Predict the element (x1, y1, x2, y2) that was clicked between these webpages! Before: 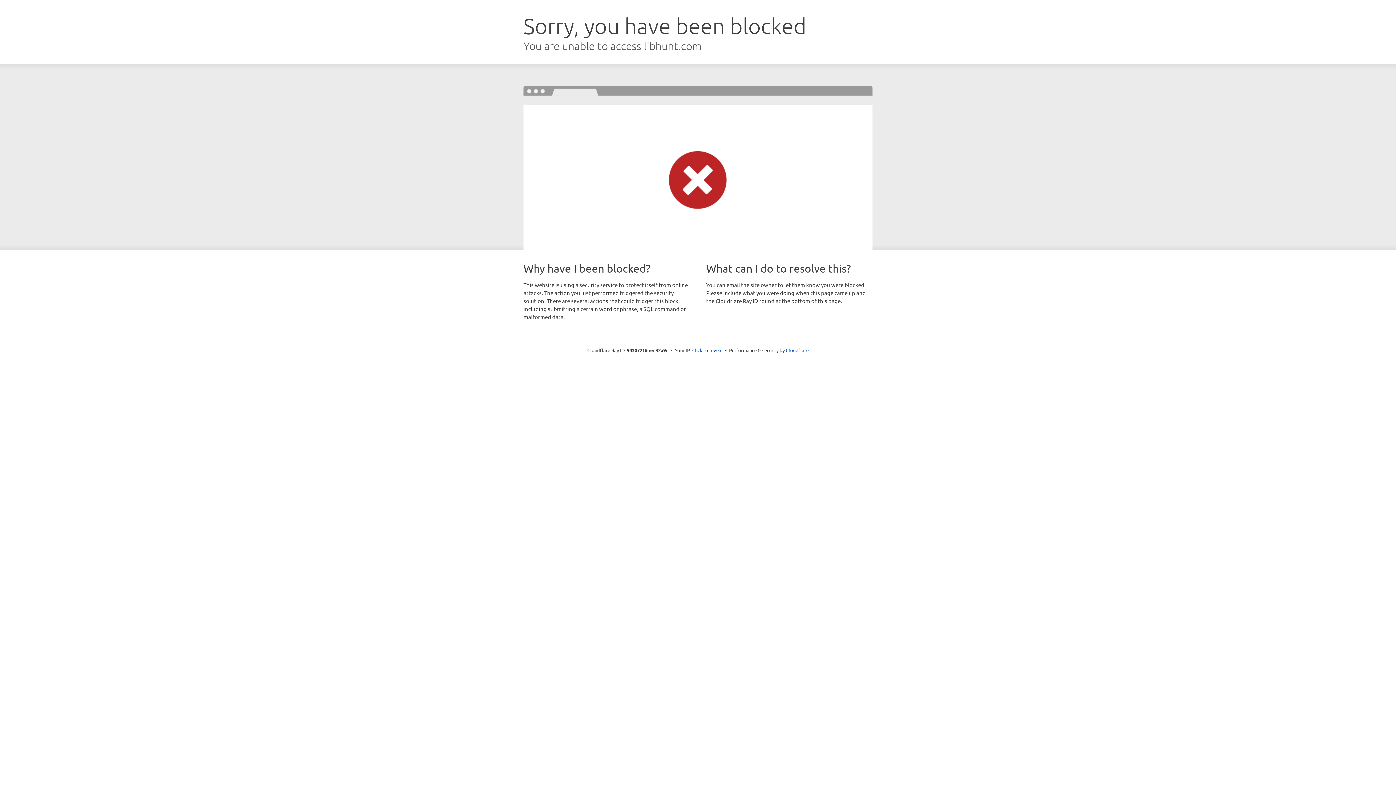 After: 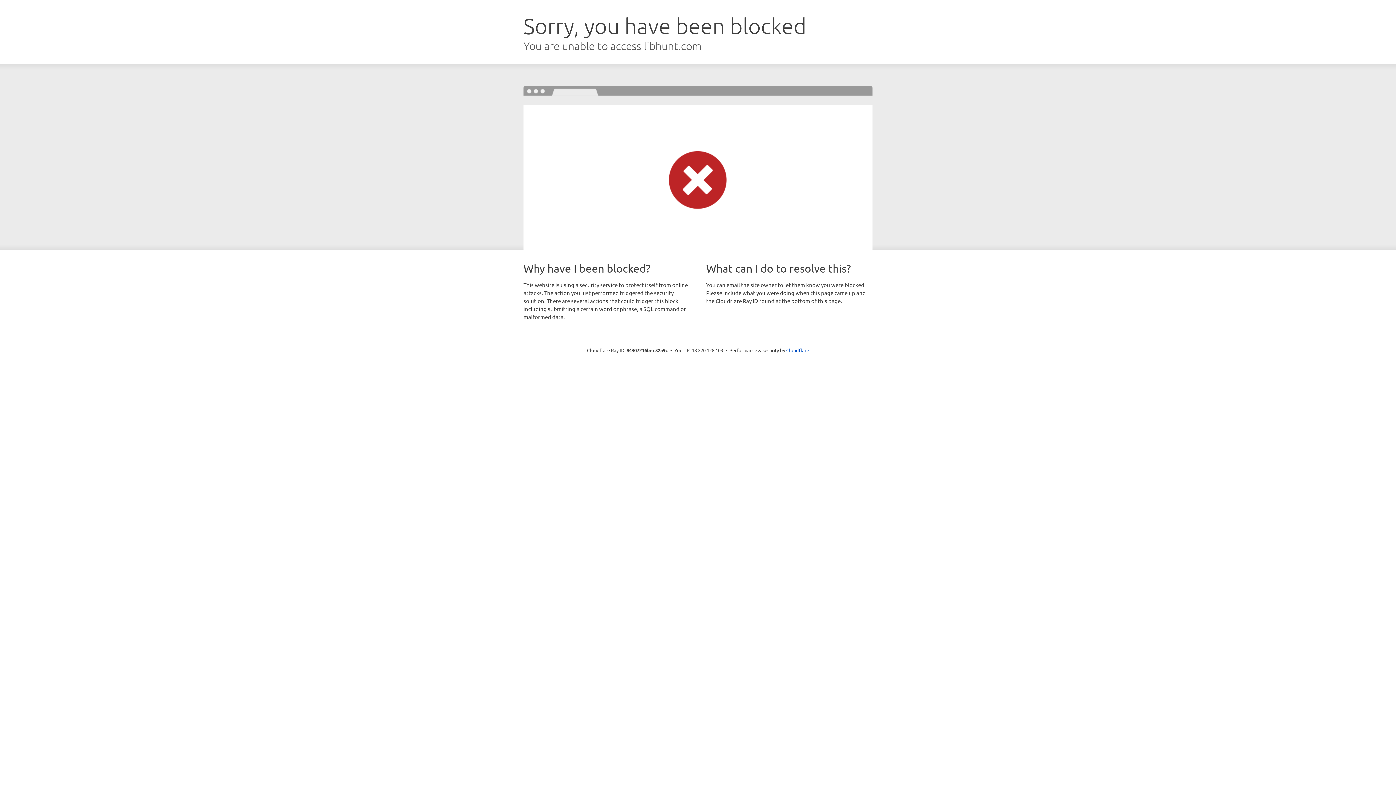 Action: bbox: (692, 346, 722, 353) label: Click to reveal